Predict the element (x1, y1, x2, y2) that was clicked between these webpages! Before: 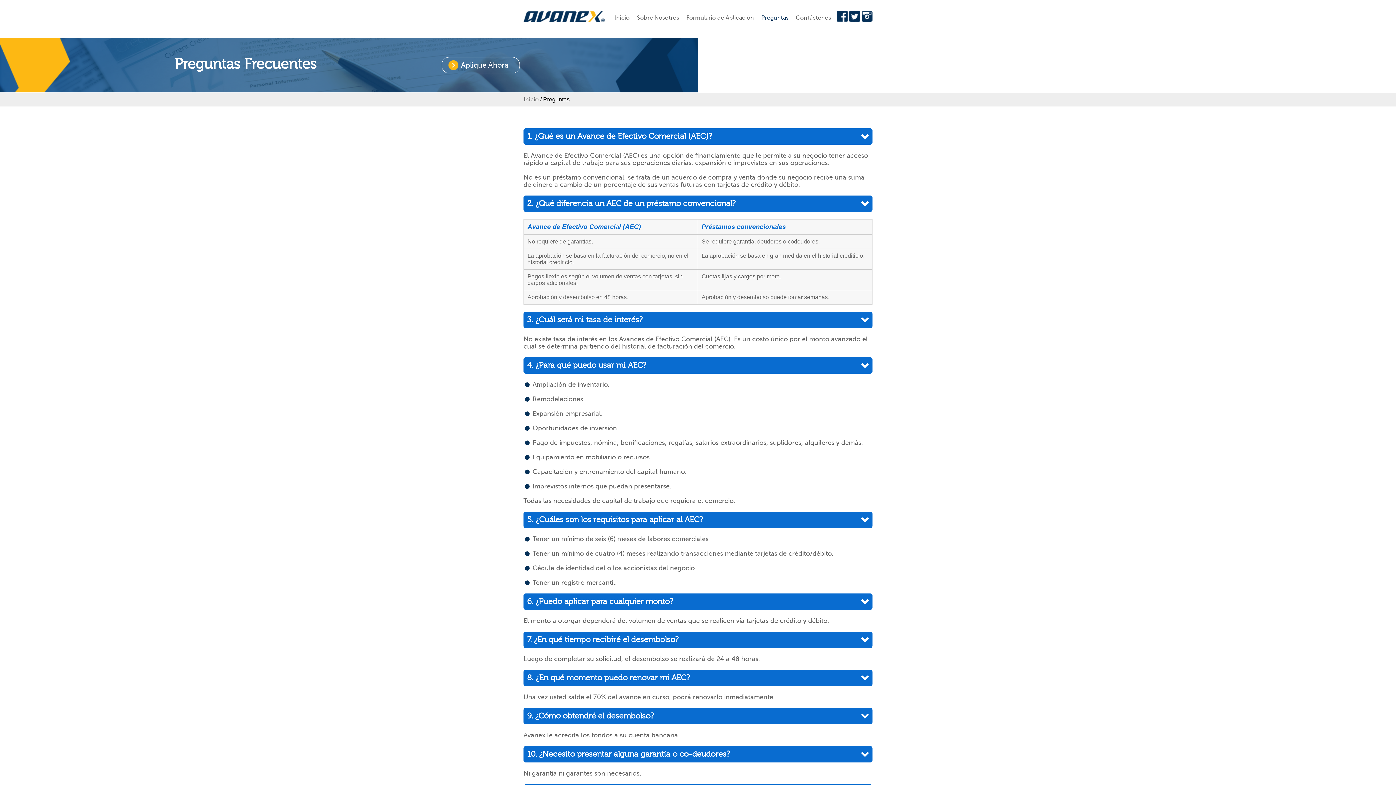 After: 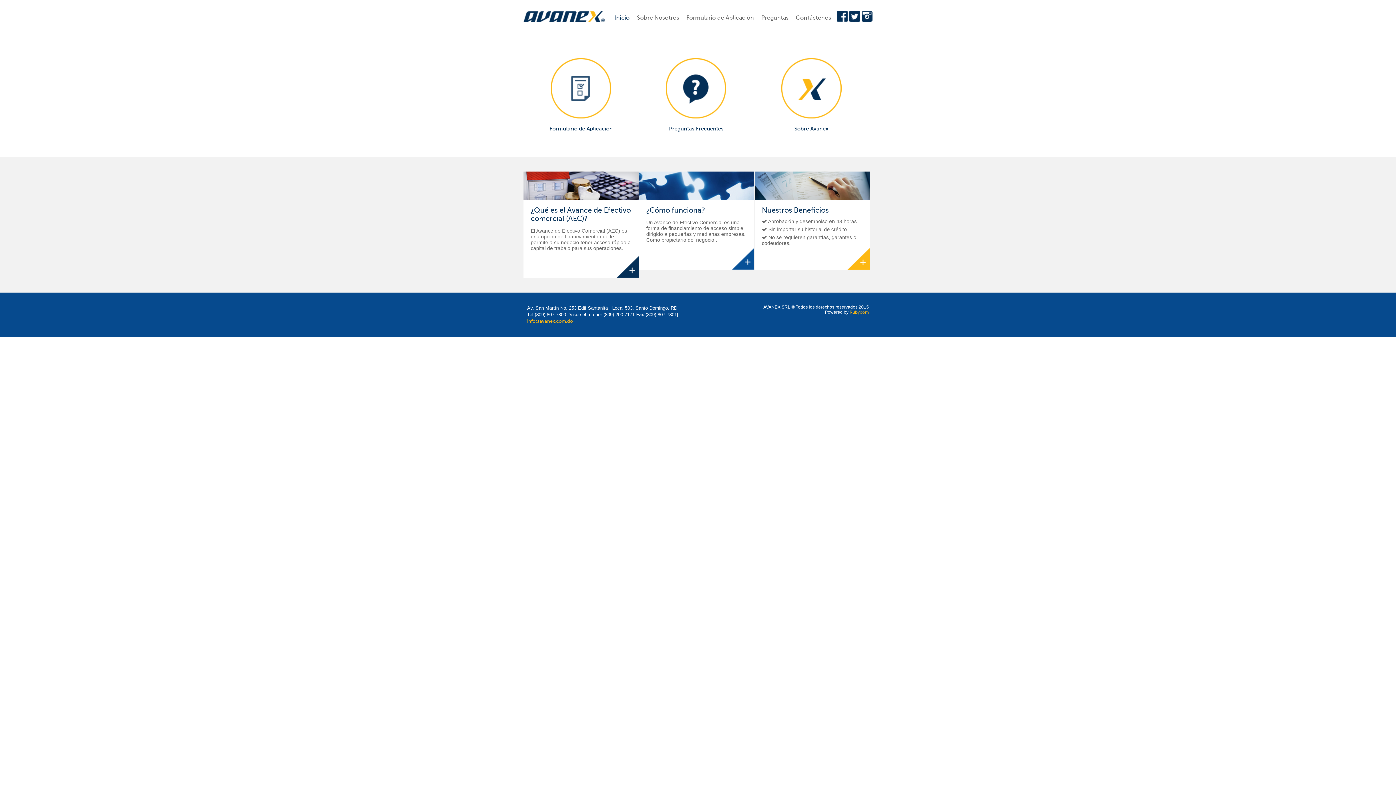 Action: bbox: (523, 96, 538, 102) label: Inicio